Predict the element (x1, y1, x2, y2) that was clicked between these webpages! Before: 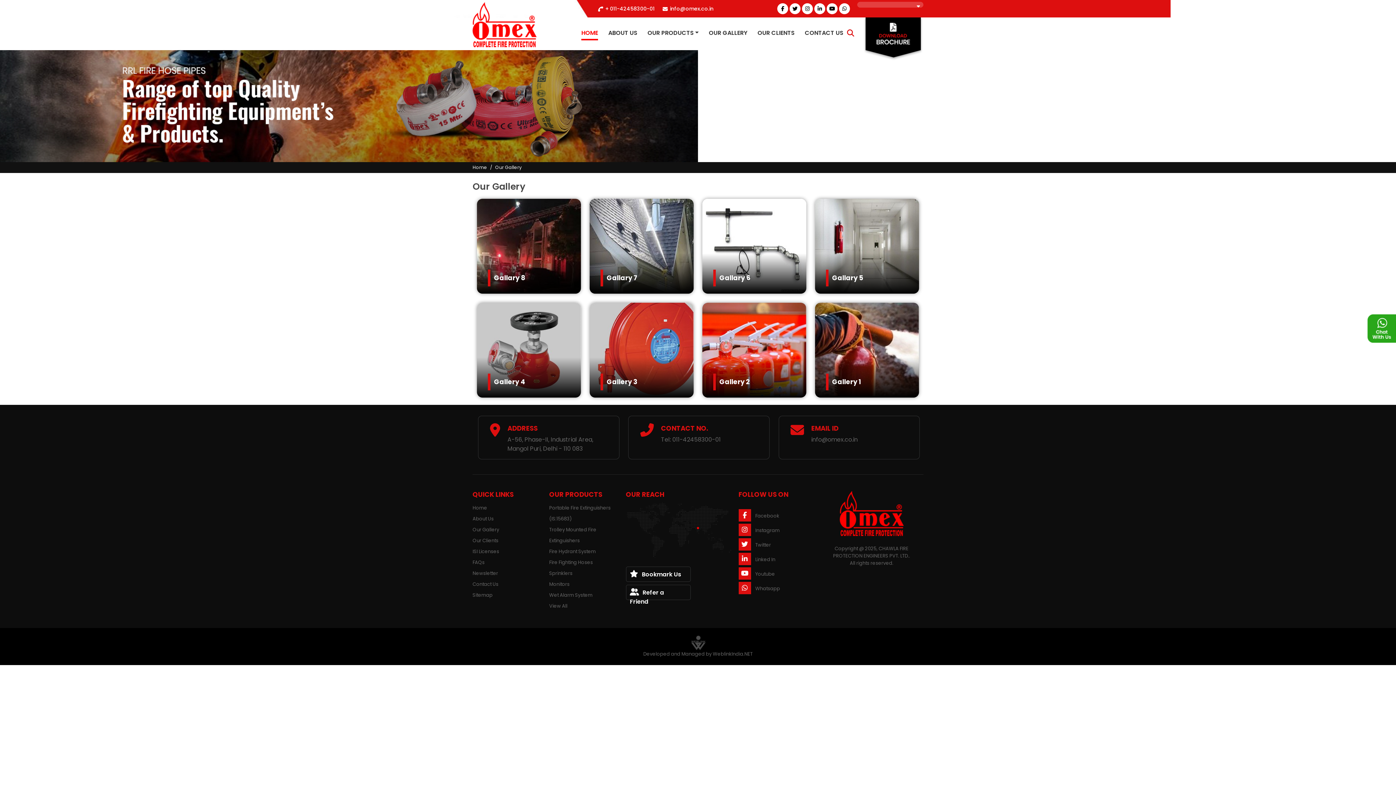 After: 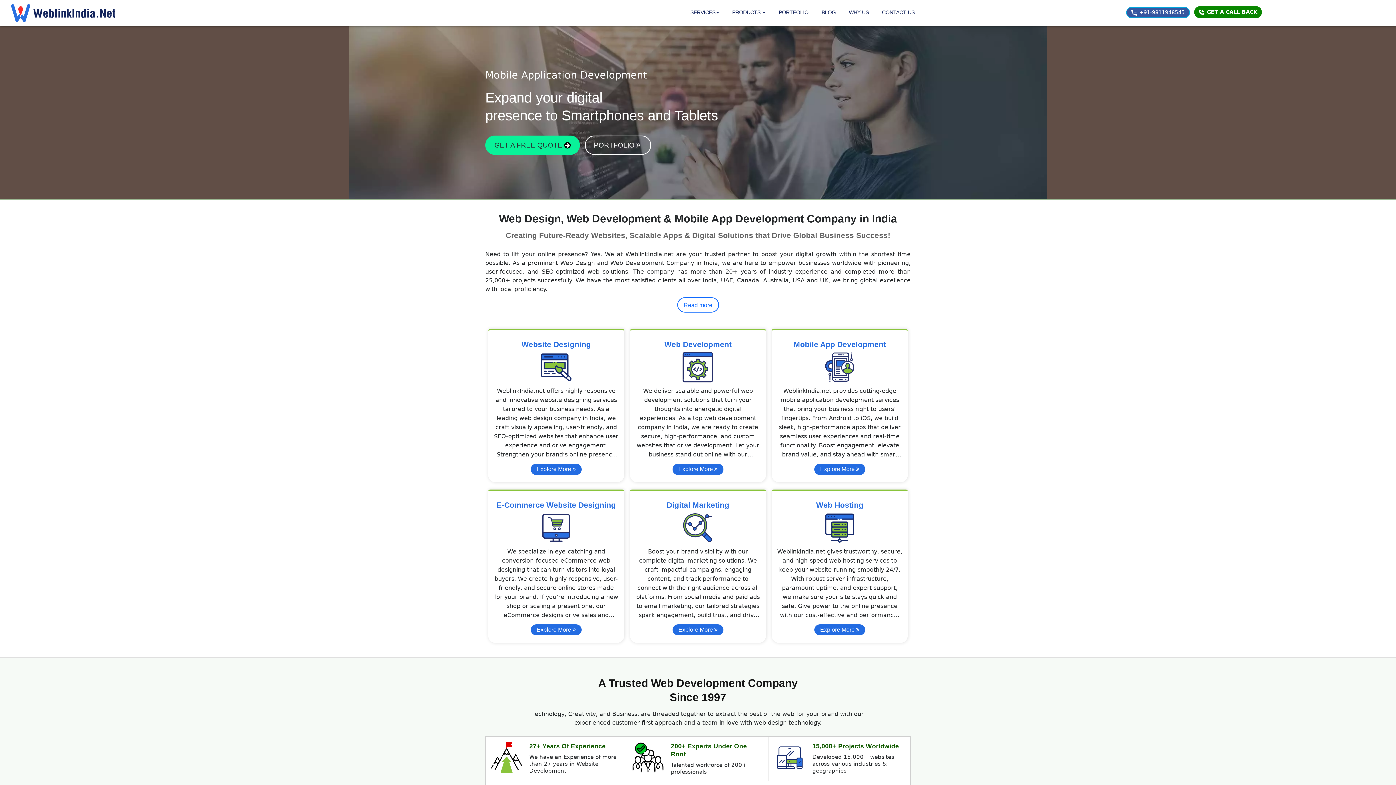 Action: bbox: (712, 650, 752, 657) label: WeblinkIndia.NET